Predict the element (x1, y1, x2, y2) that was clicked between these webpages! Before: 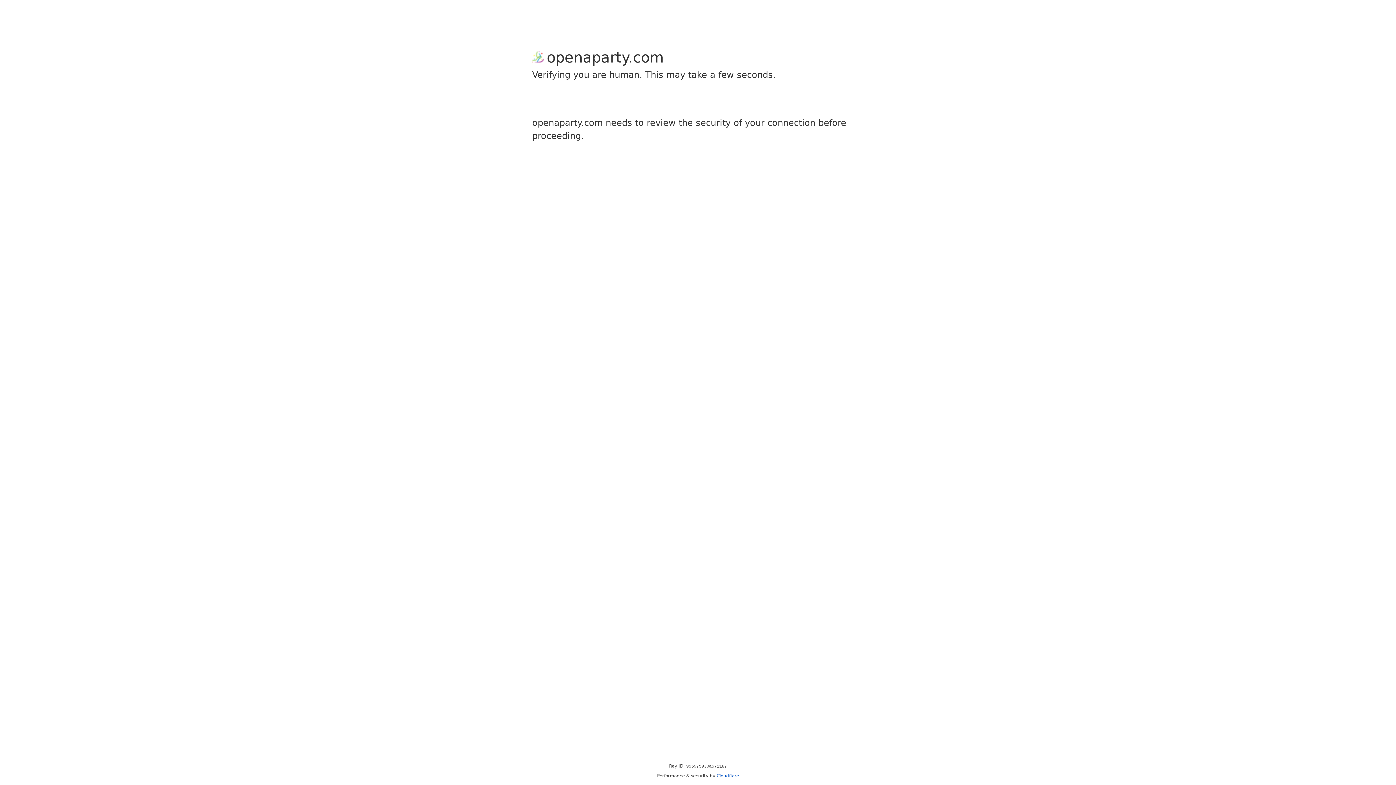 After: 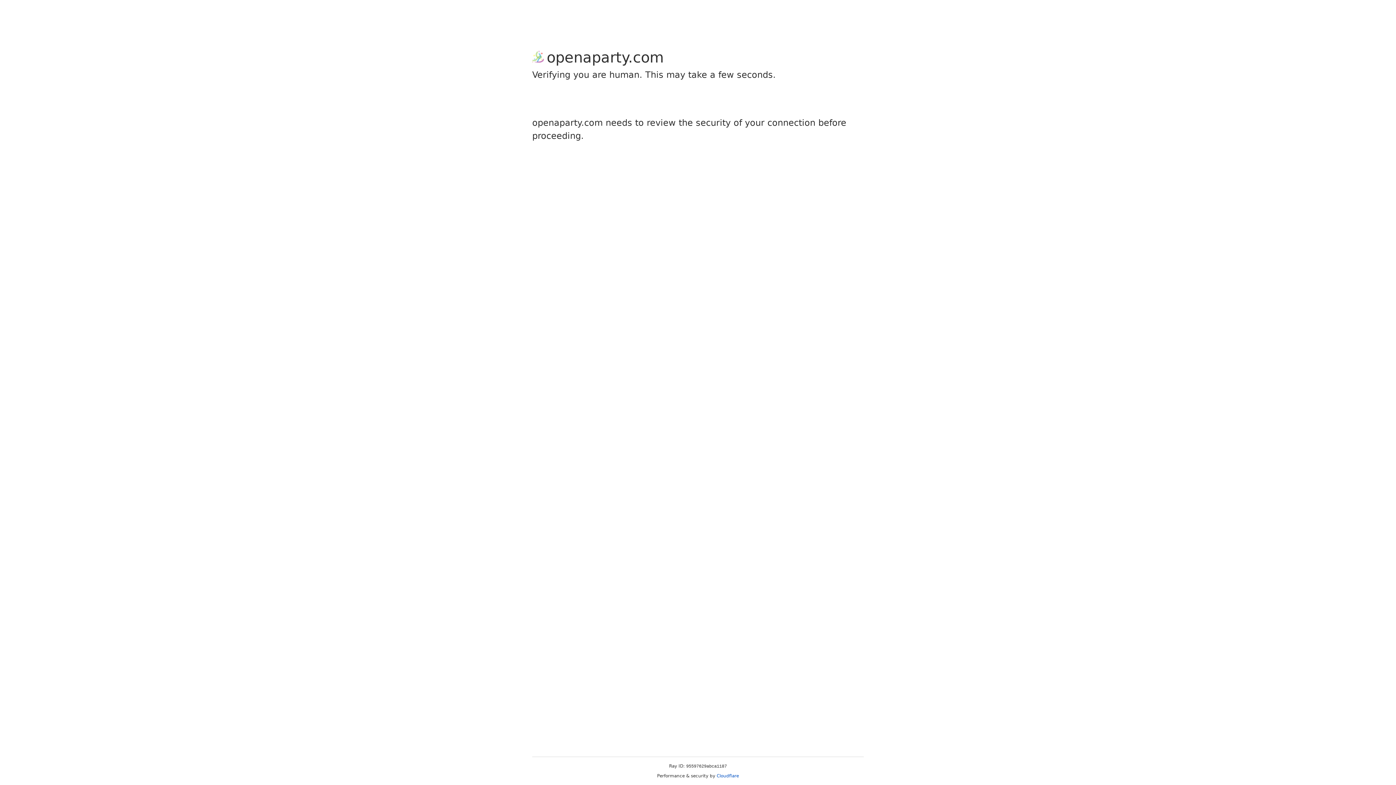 Action: label: Cloudflare bbox: (716, 773, 739, 778)